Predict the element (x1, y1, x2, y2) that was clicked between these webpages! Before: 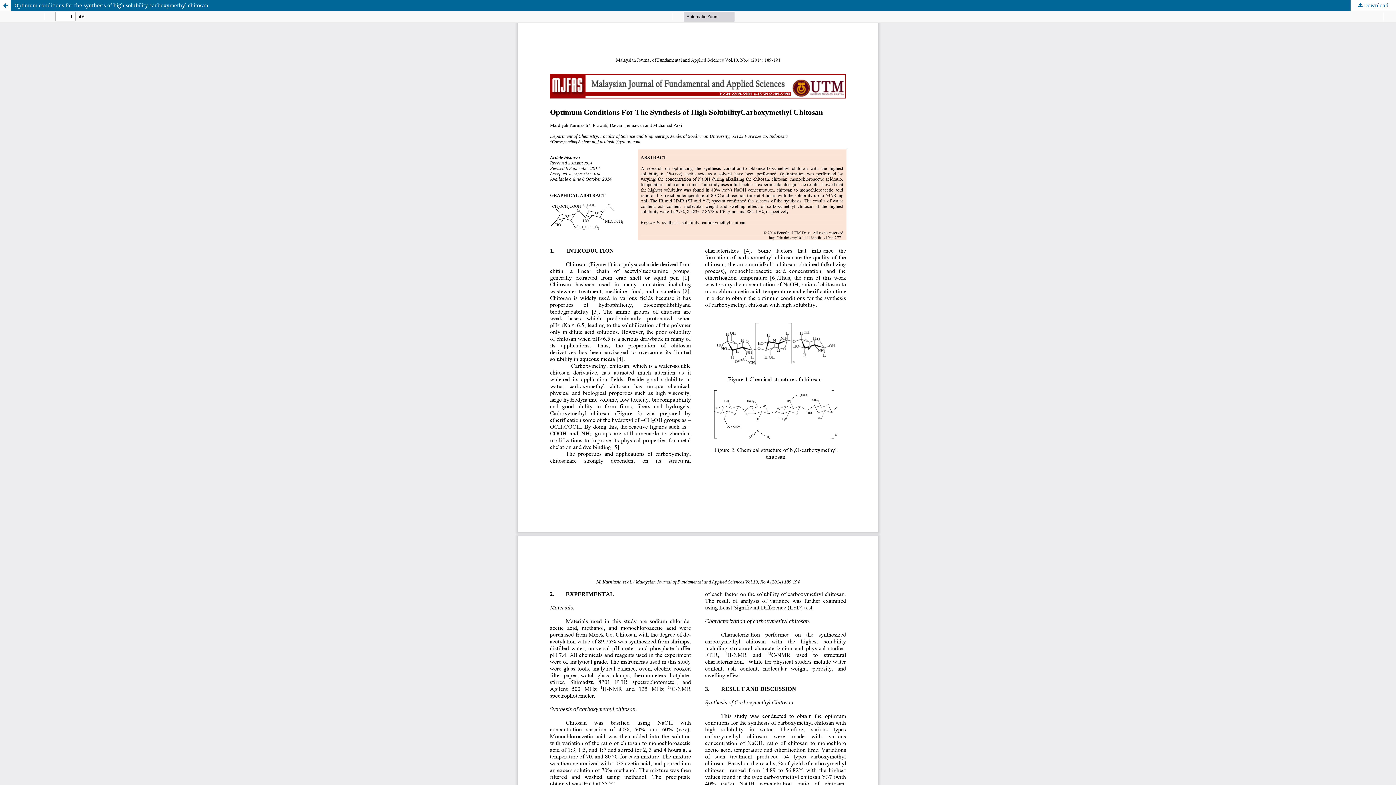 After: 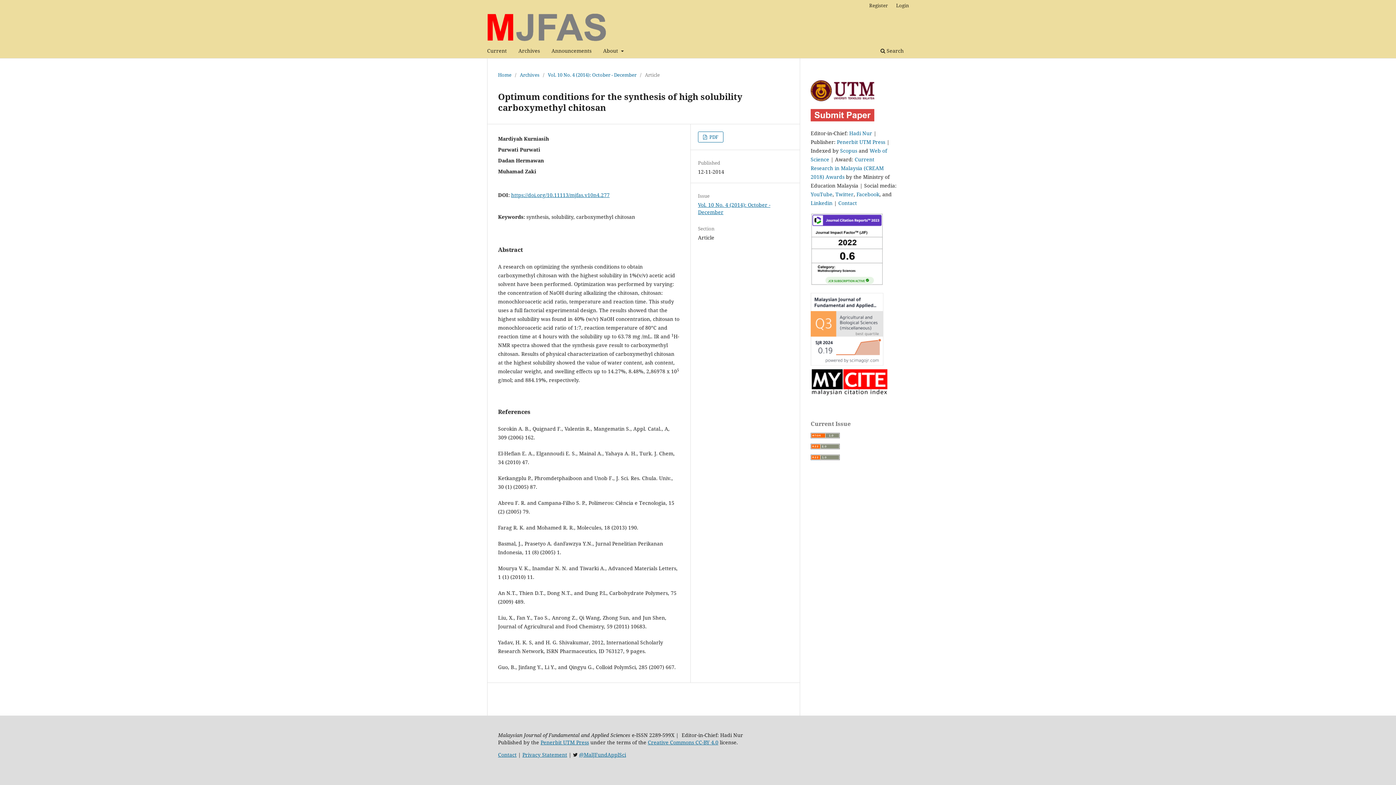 Action: bbox: (0, 0, 10, 10) label: Return to Article Details